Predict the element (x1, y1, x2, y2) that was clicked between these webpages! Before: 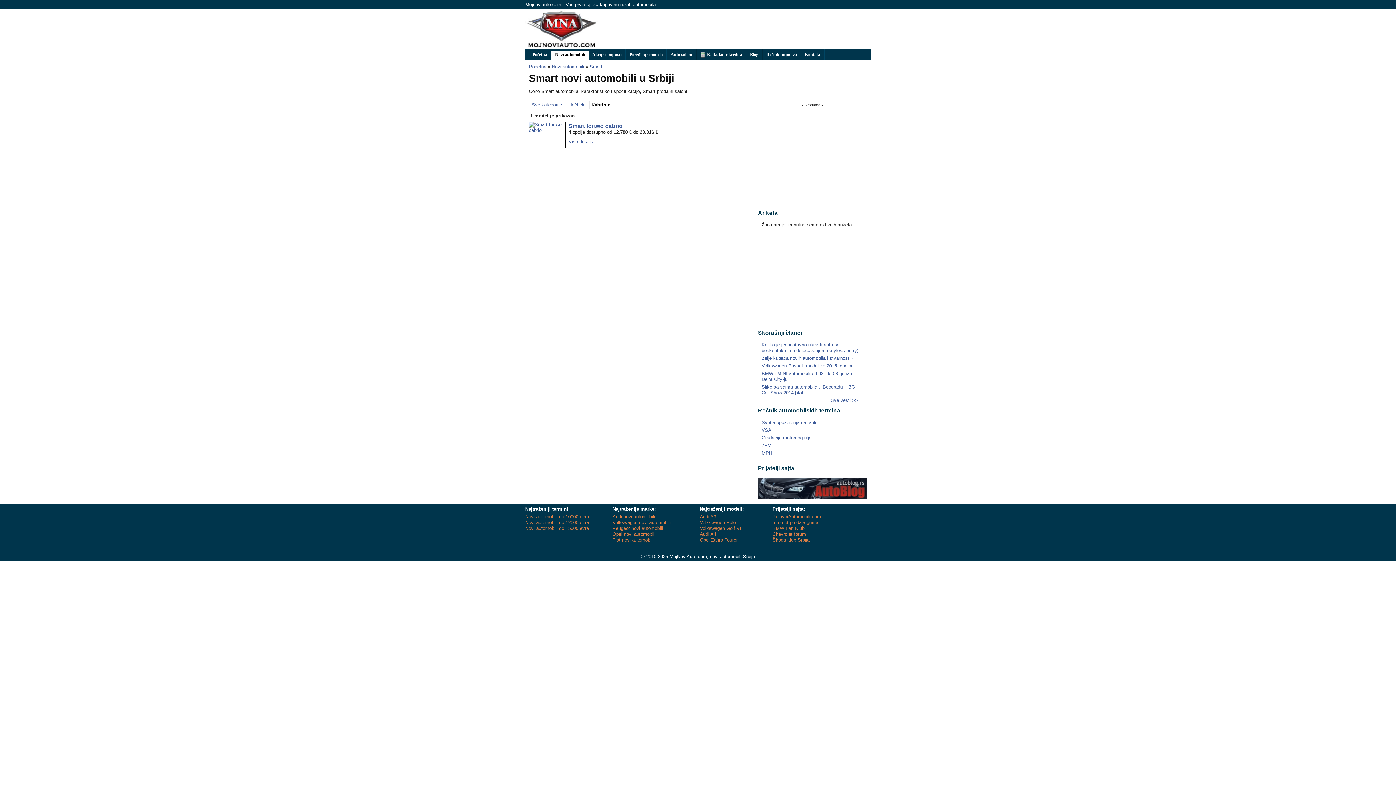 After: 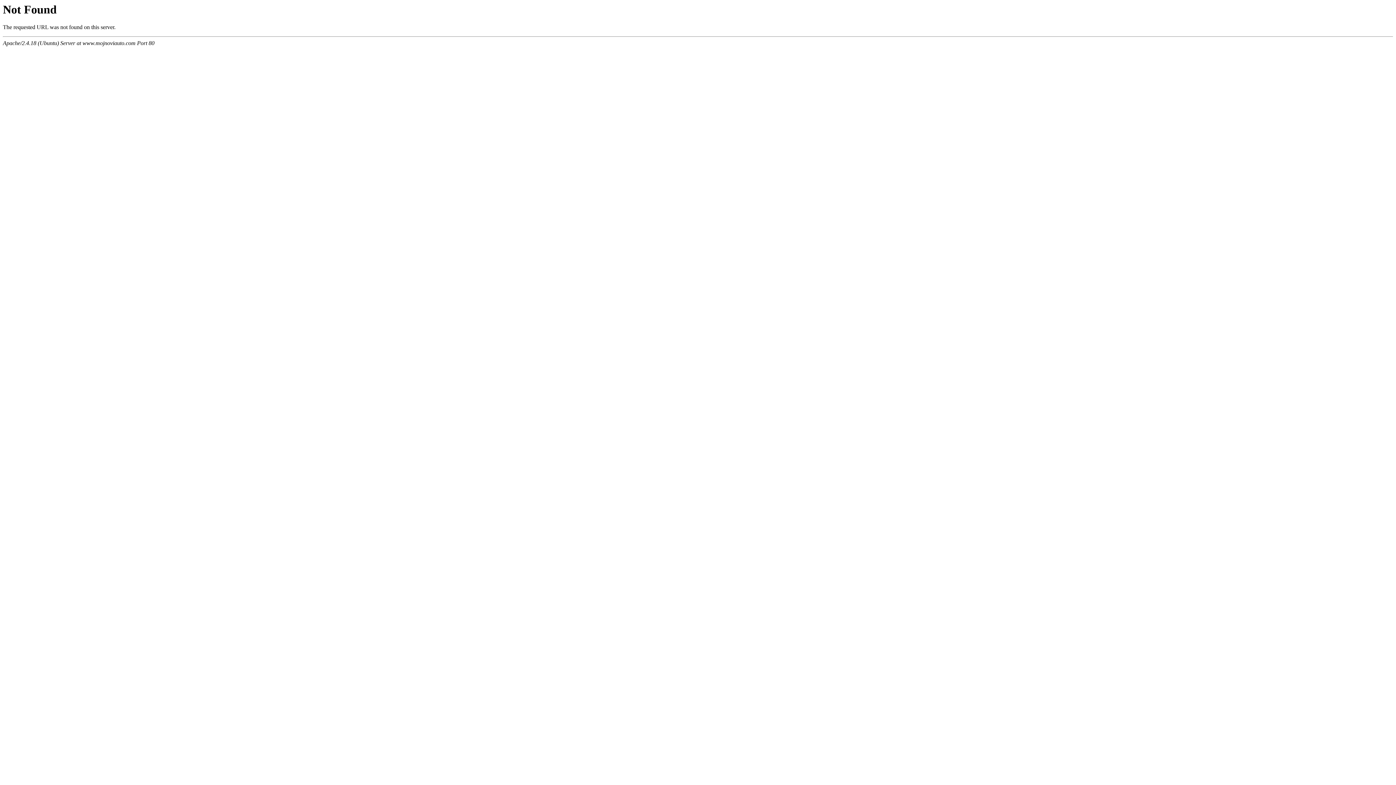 Action: bbox: (761, 437, 772, 442) label: MPH